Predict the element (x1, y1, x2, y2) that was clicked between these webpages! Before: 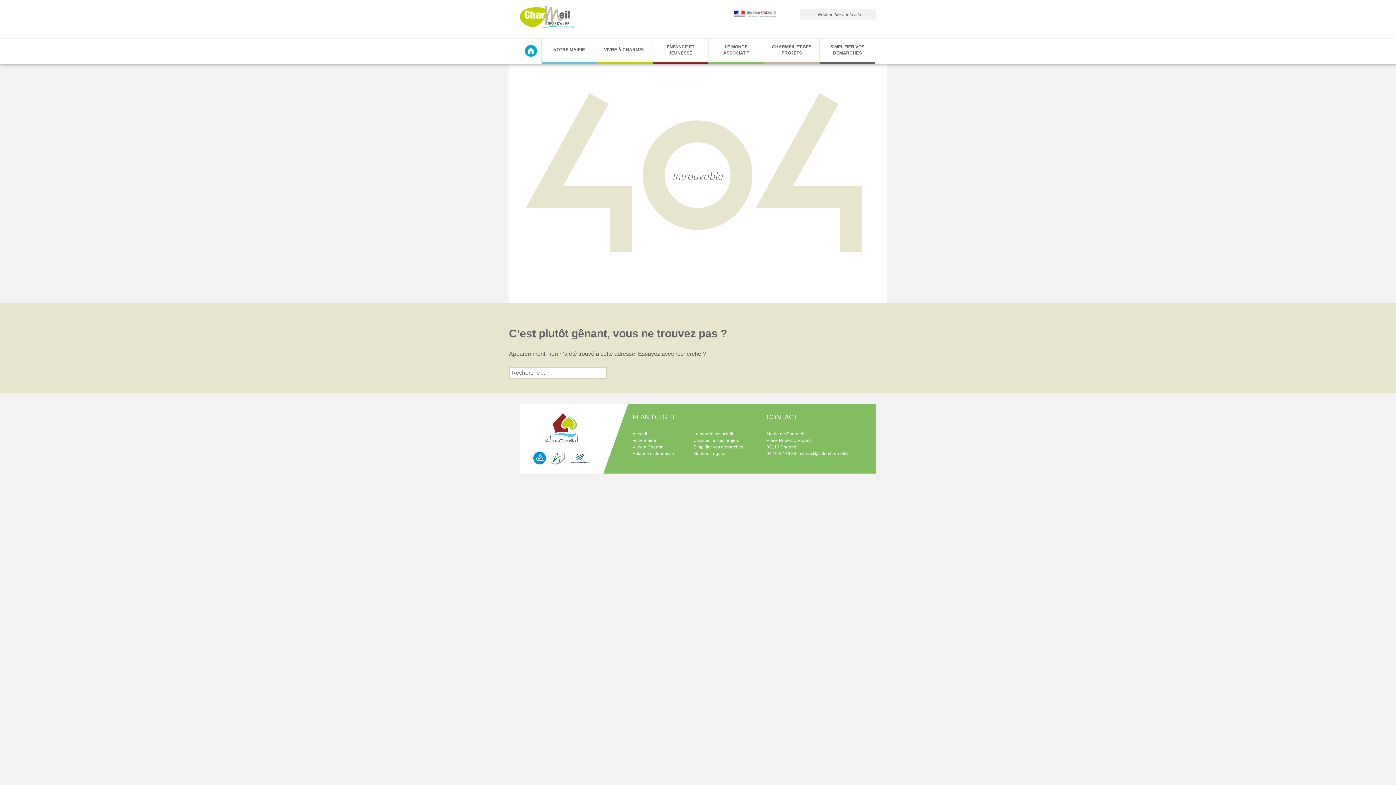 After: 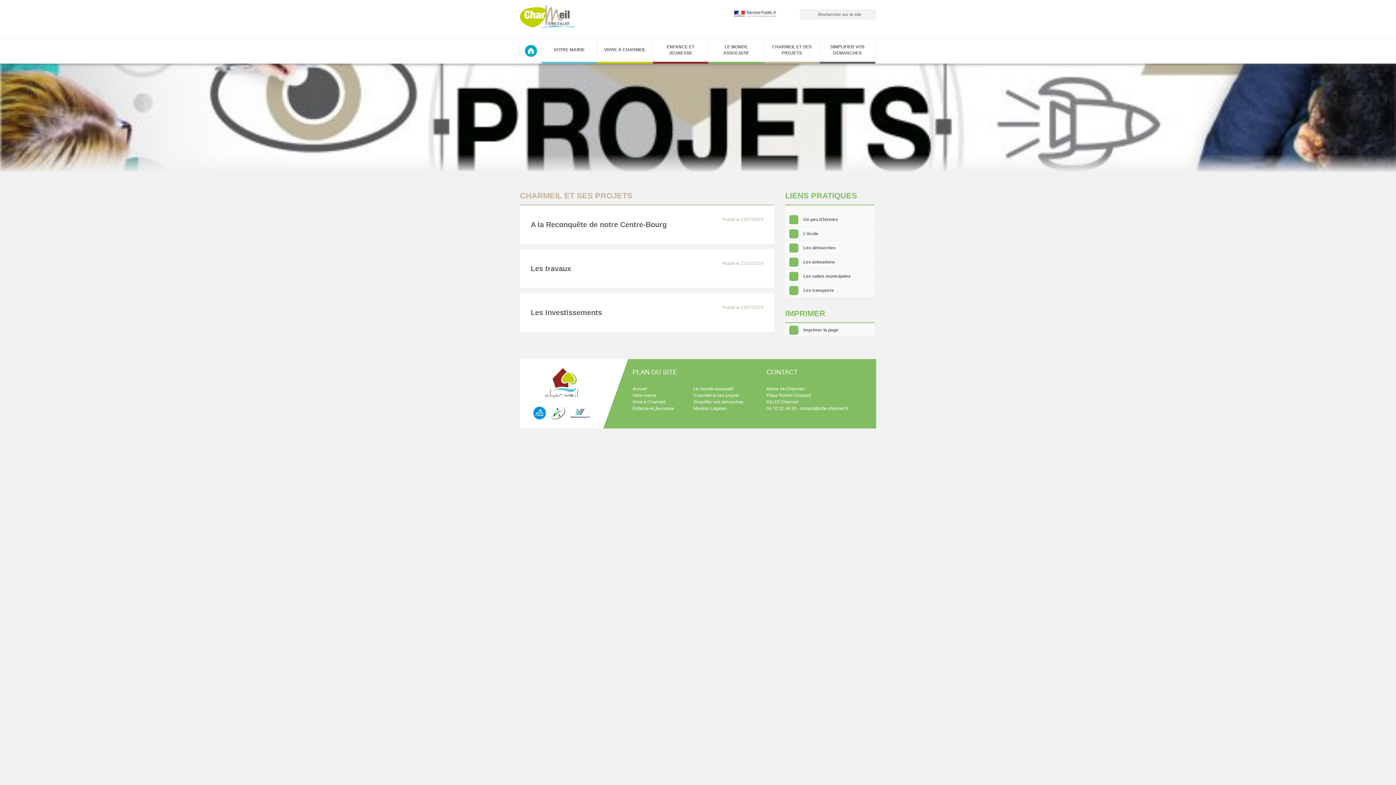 Action: bbox: (693, 437, 754, 444) label: Charmeil et ses projets